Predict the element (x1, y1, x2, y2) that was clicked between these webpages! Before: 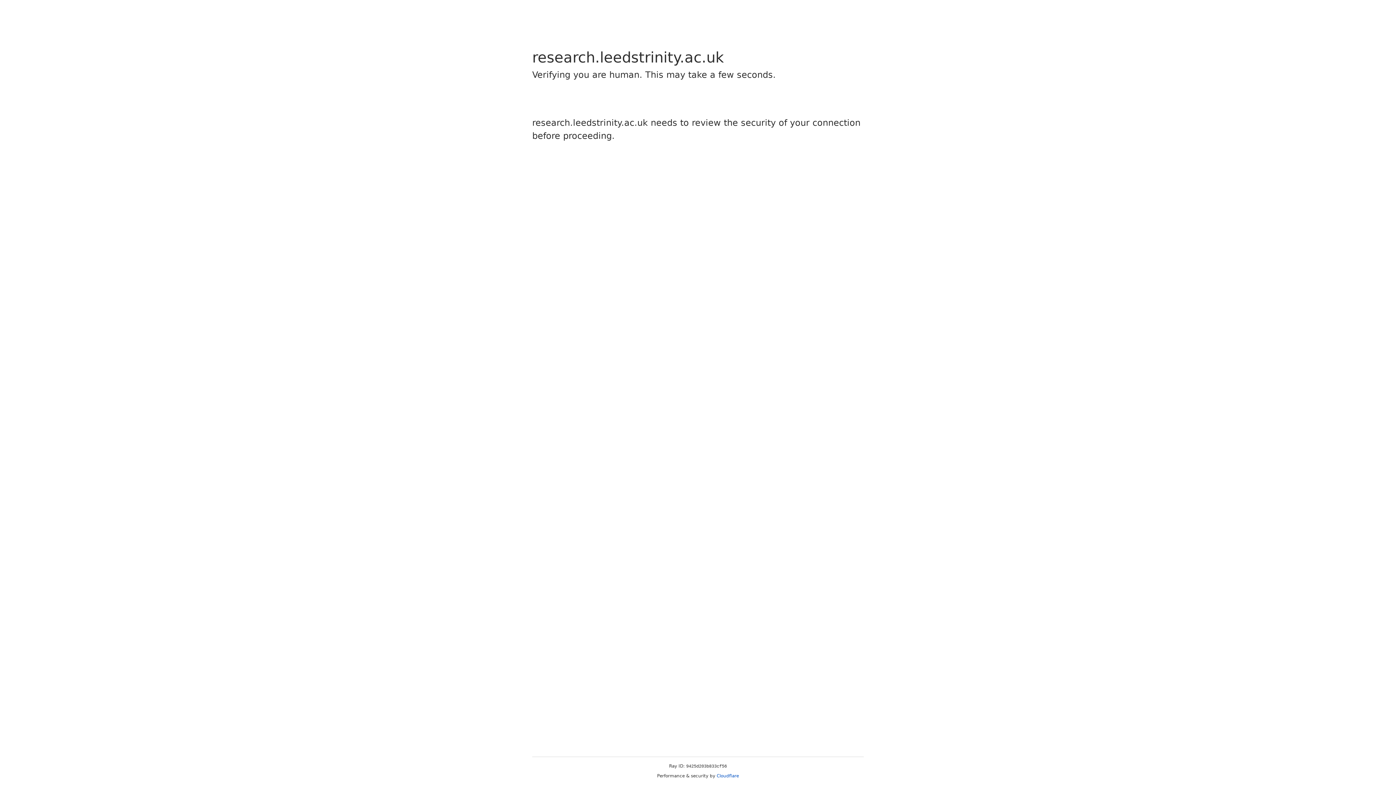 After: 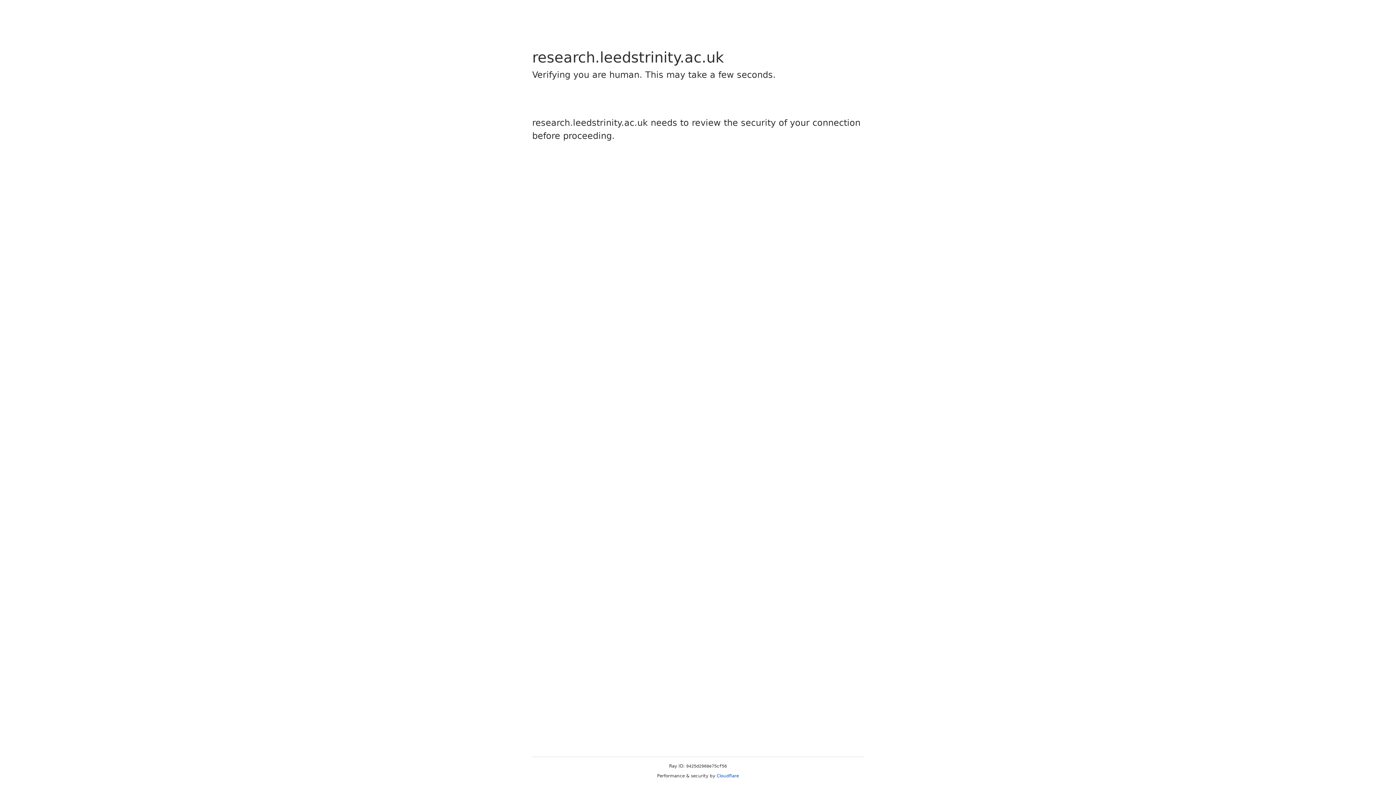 Action: bbox: (716, 773, 739, 778) label: Cloudflare